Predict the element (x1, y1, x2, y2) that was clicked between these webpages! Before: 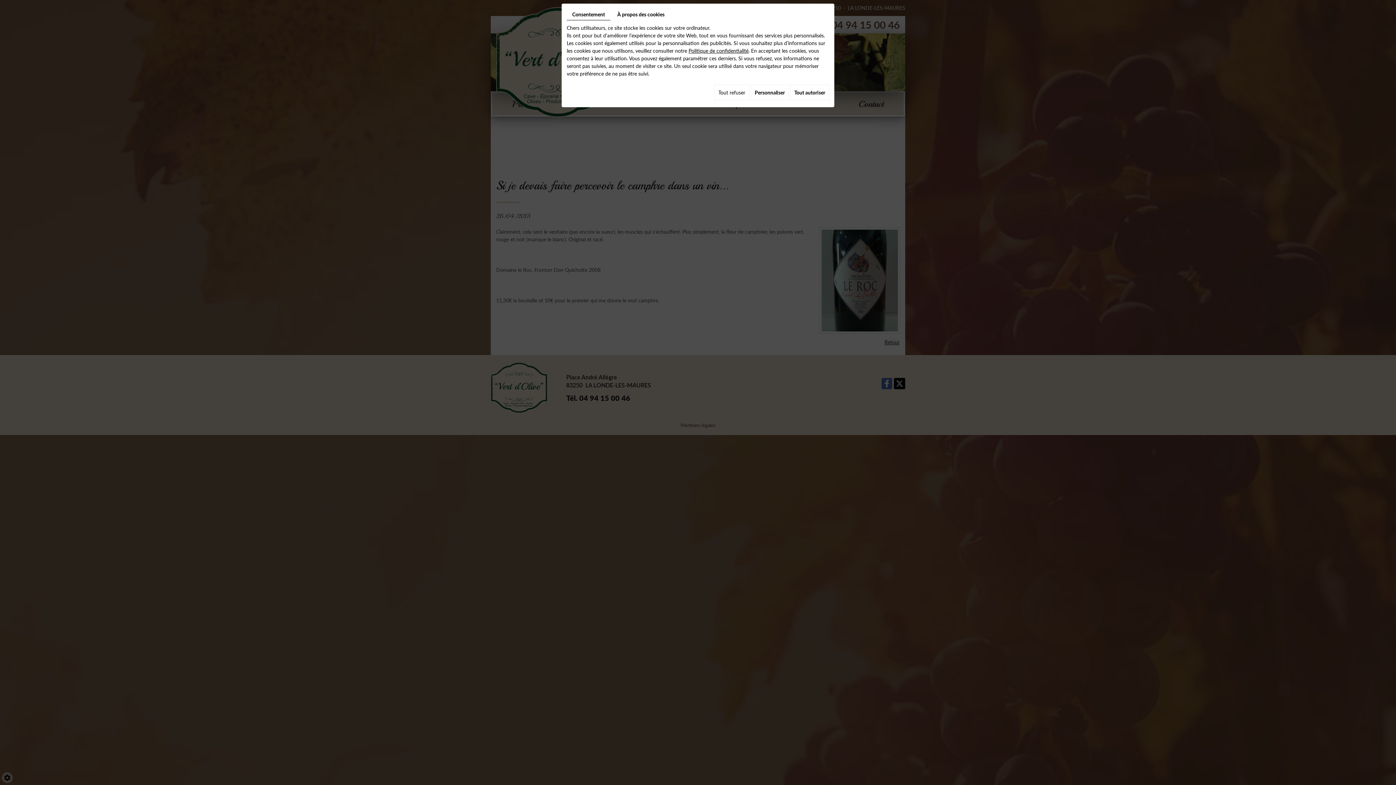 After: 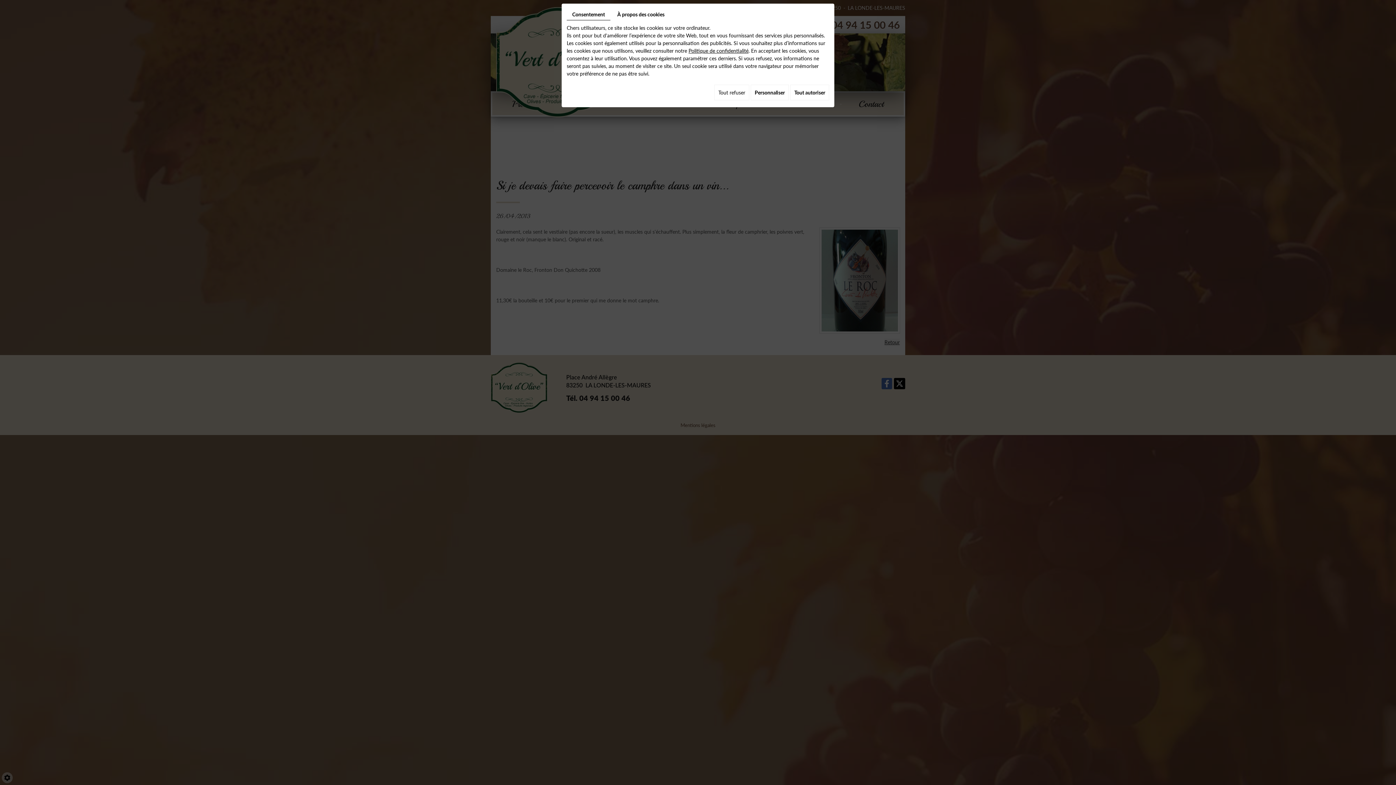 Action: bbox: (688, 47, 748, 53) label: Politique de confidentialité